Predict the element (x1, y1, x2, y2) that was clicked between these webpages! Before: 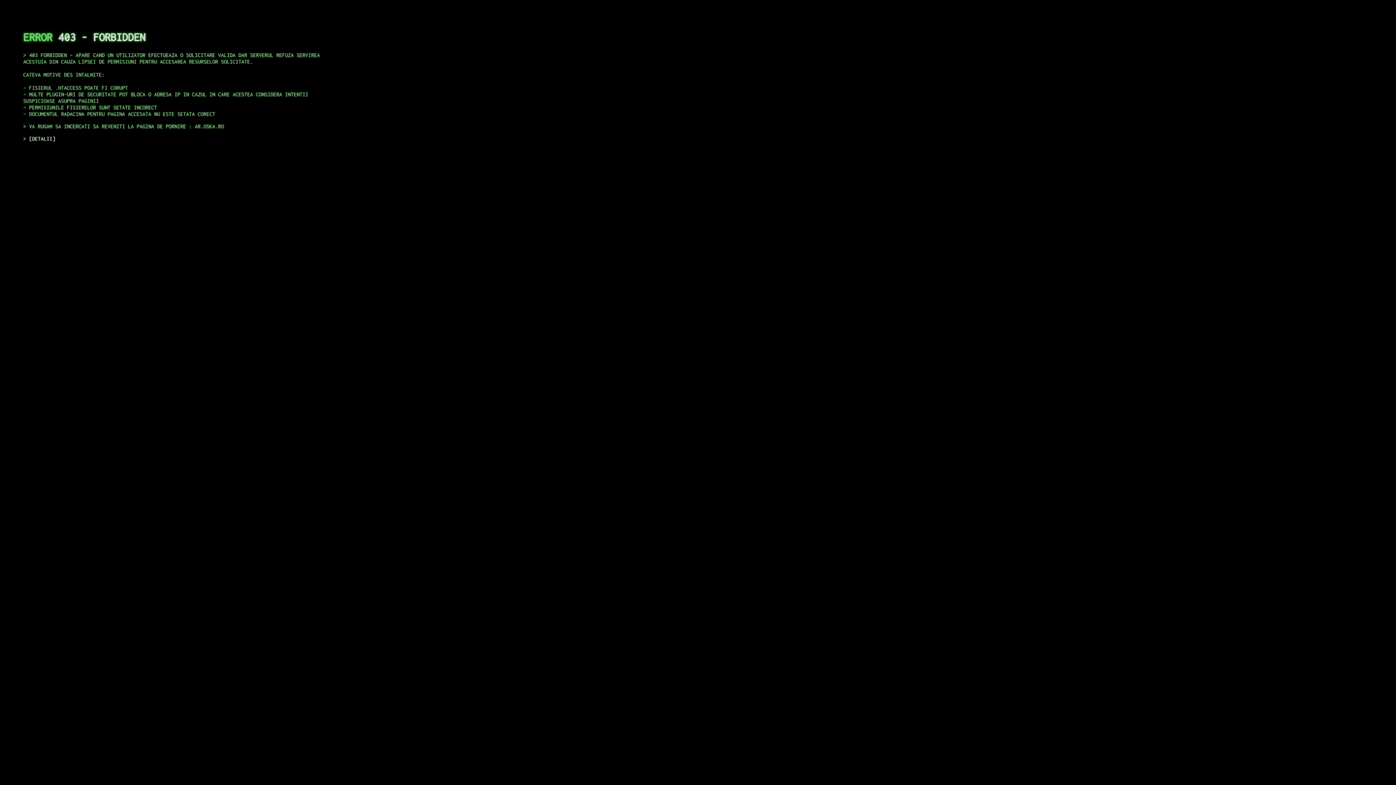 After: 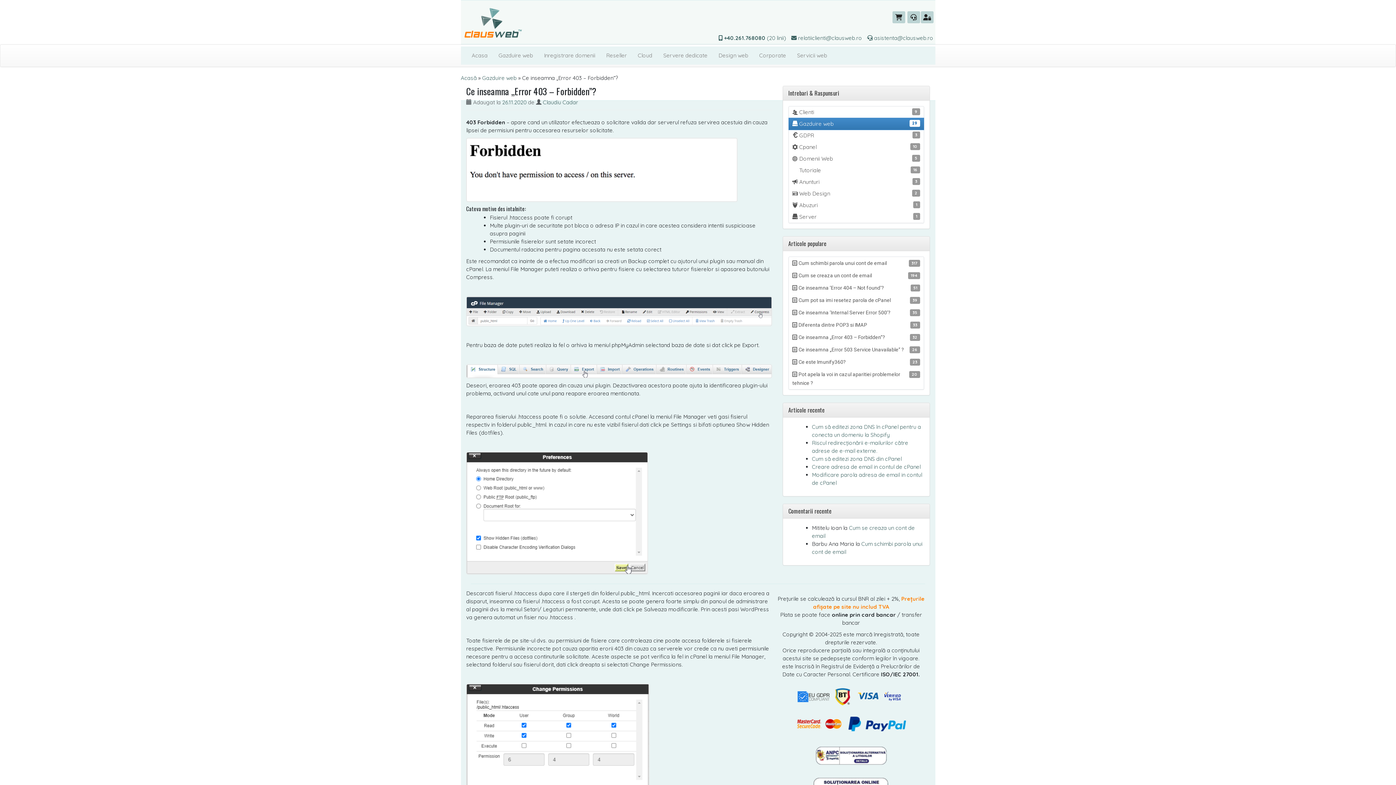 Action: bbox: (29, 135, 55, 141) label: DETALII